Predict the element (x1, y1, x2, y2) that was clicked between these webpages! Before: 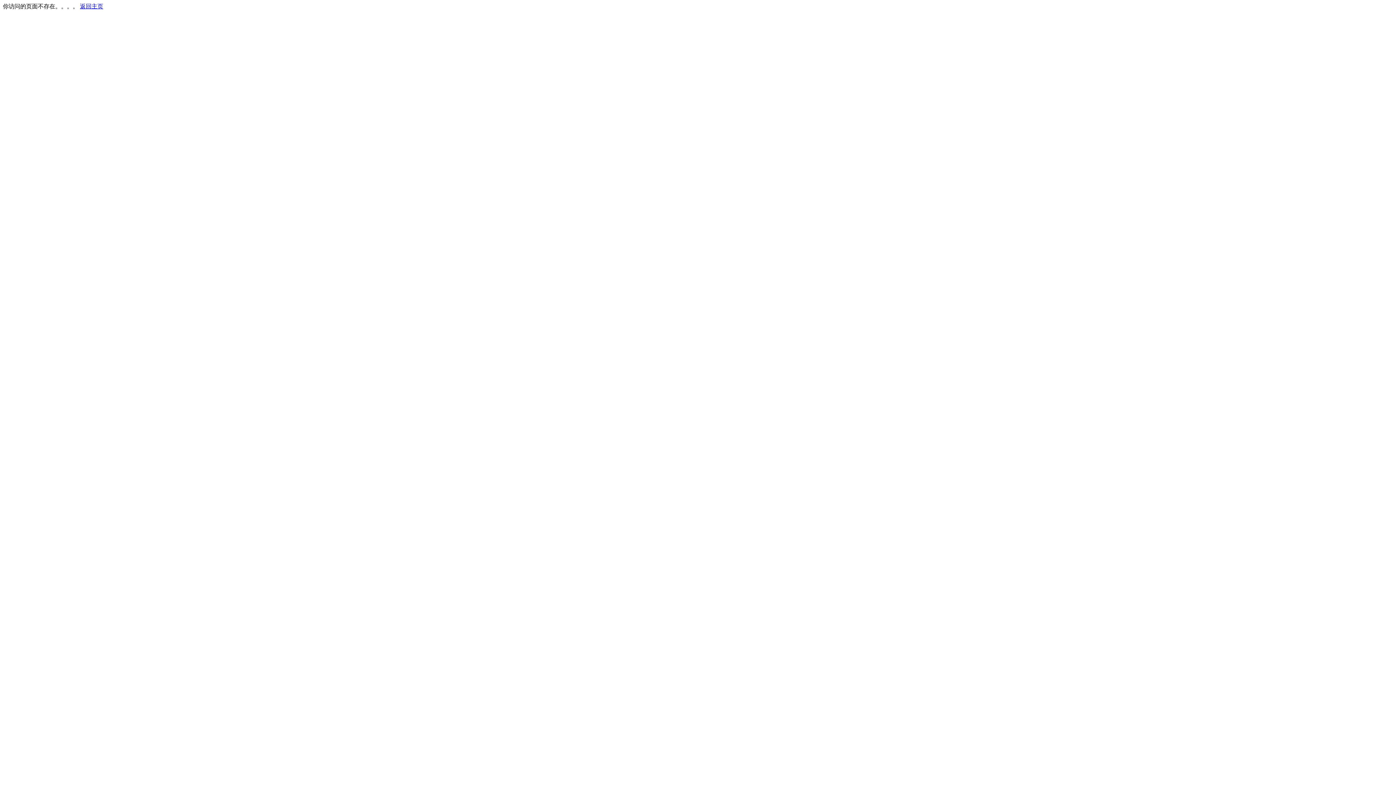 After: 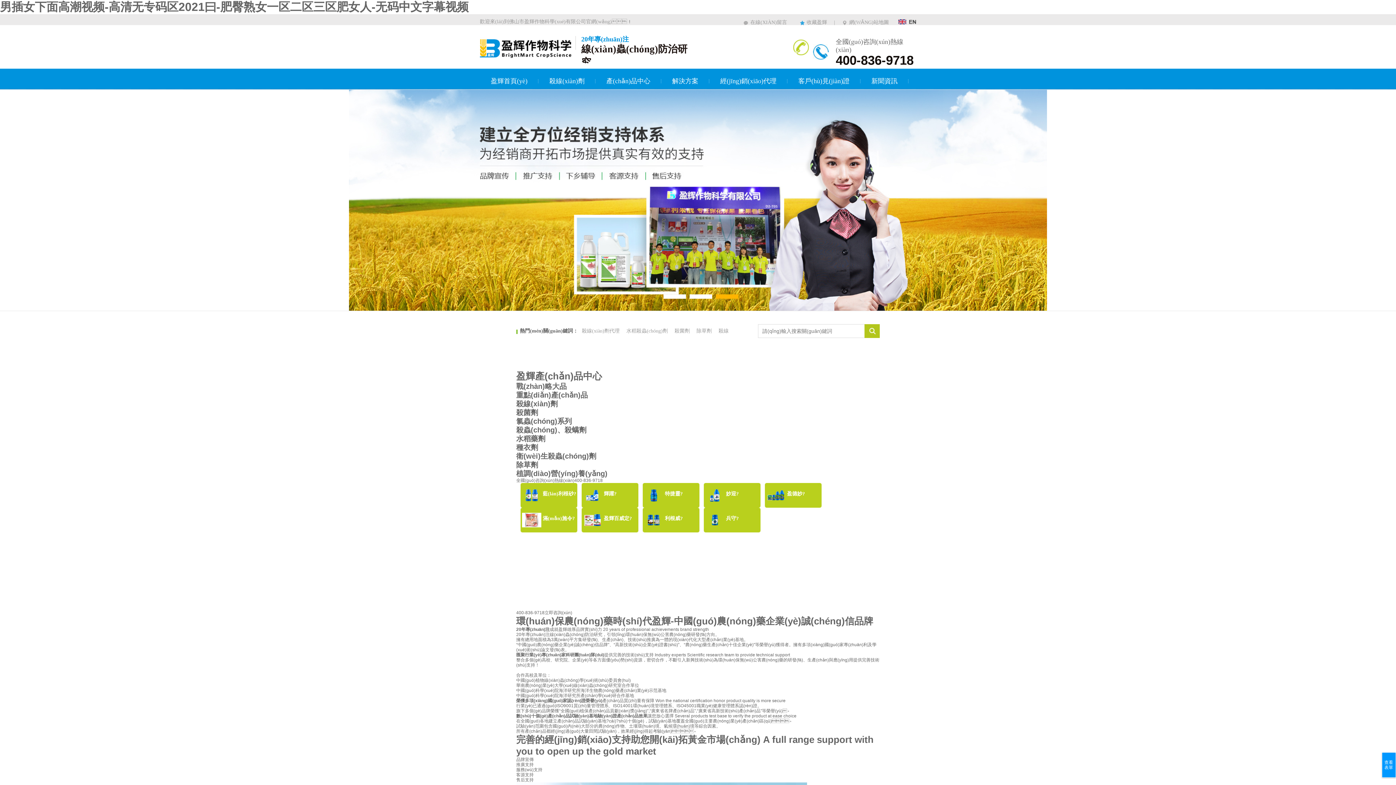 Action: bbox: (80, 3, 103, 9) label: 返回主页